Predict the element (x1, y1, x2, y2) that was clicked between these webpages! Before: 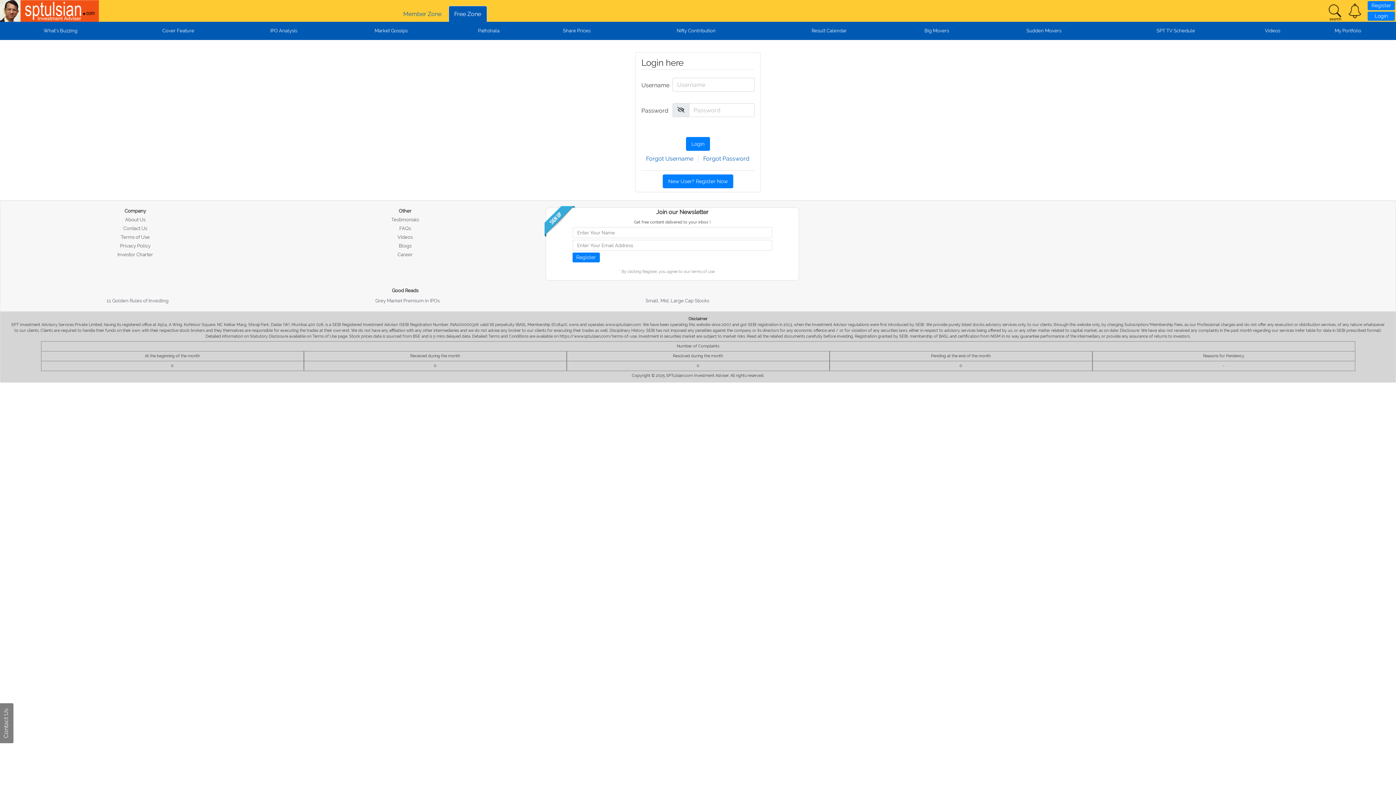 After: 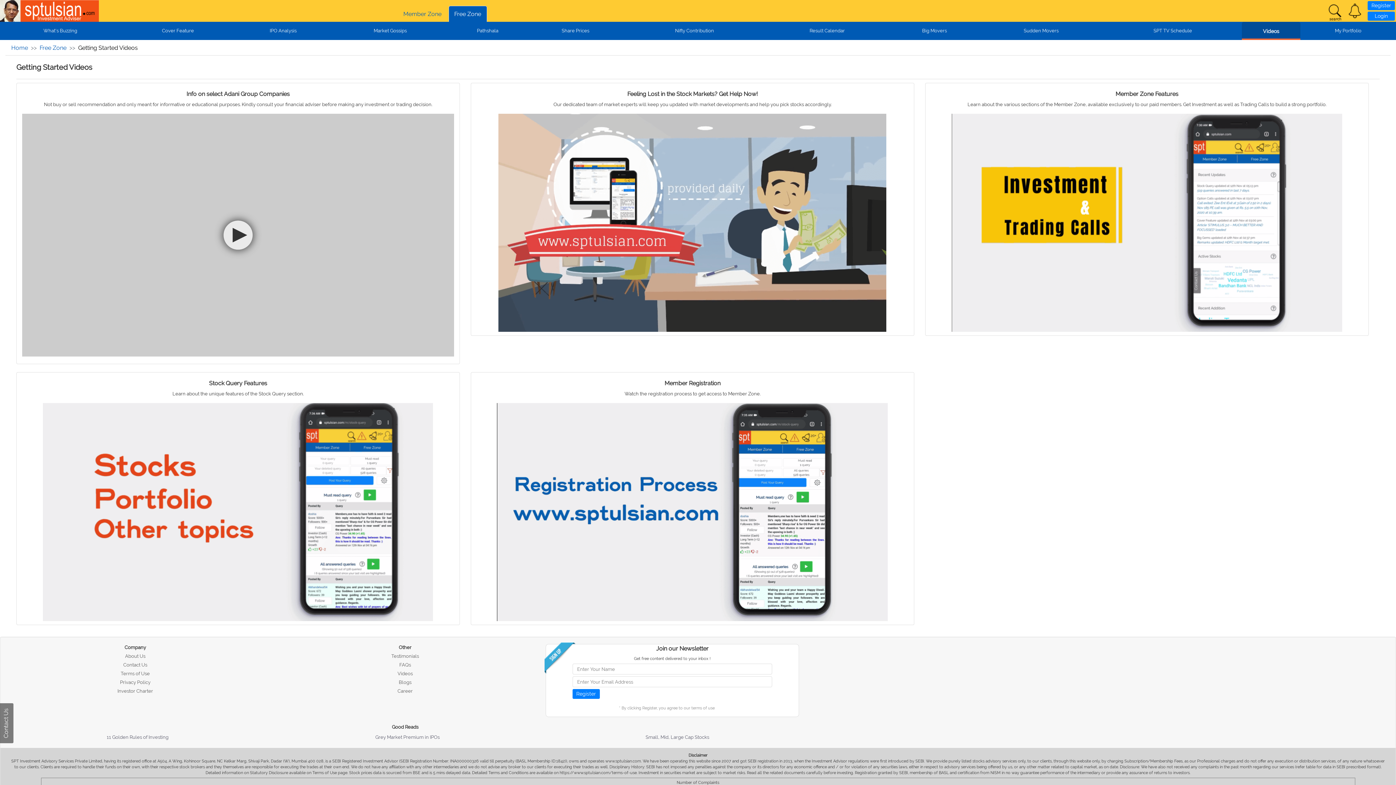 Action: label: Videos bbox: (1265, 28, 1280, 33)